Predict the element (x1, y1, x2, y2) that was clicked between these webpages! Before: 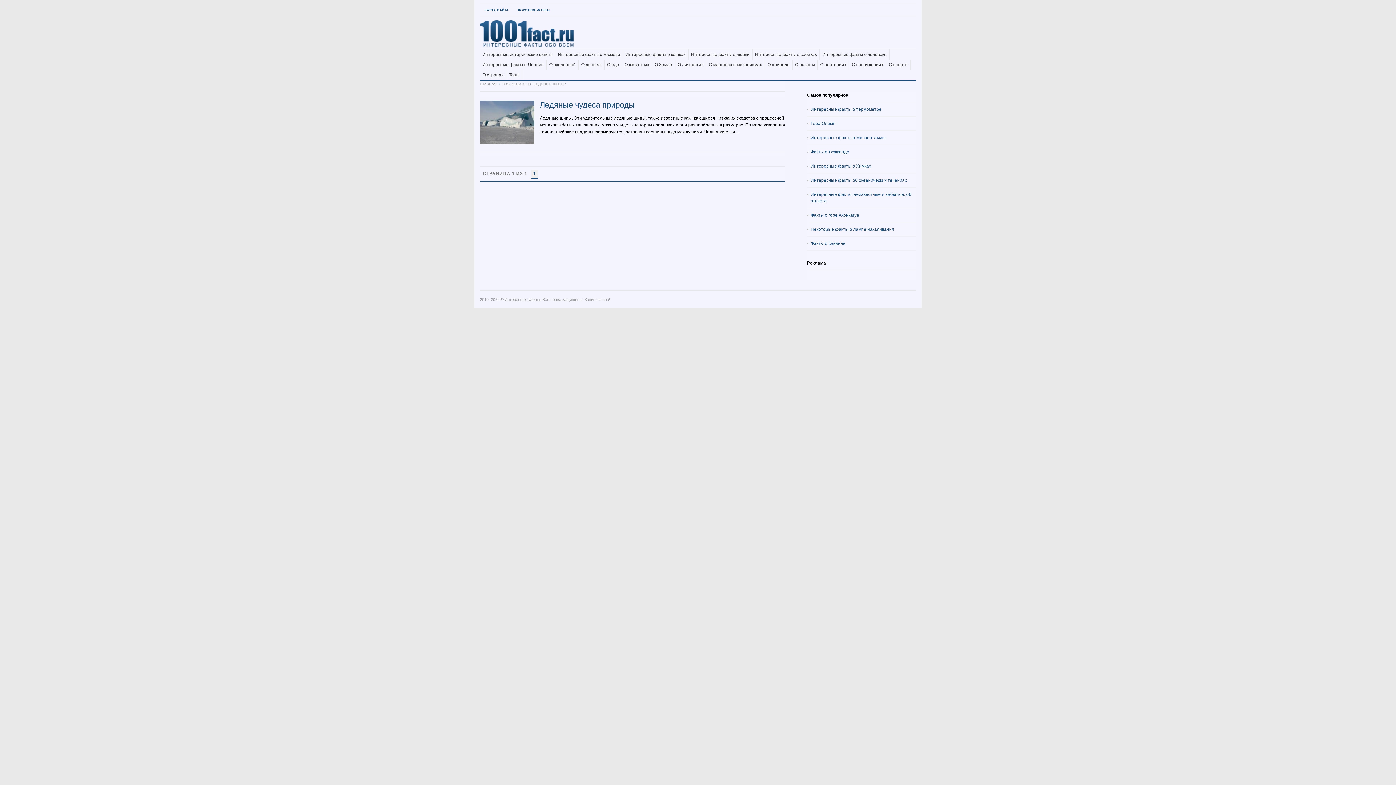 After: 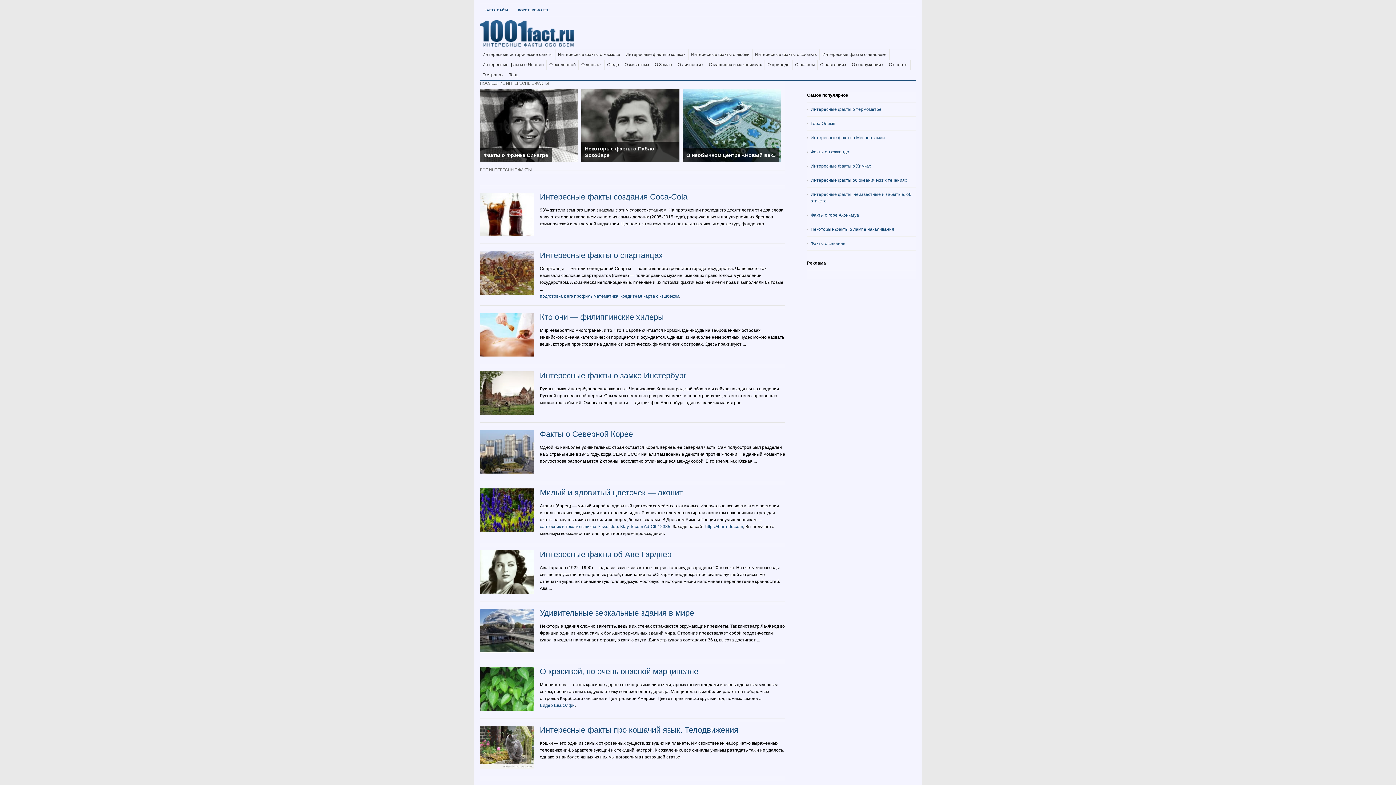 Action: bbox: (504, 297, 540, 302) label: Интересные Факты